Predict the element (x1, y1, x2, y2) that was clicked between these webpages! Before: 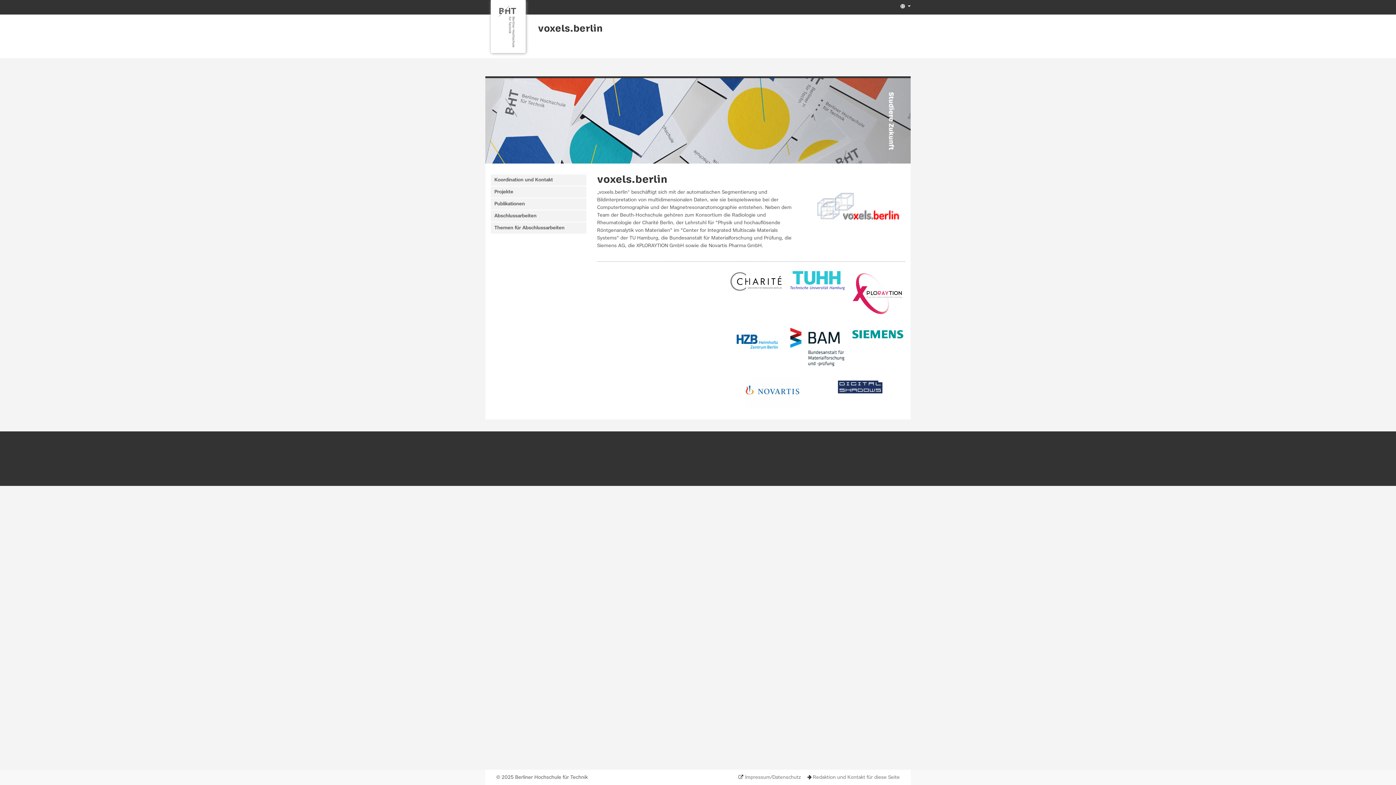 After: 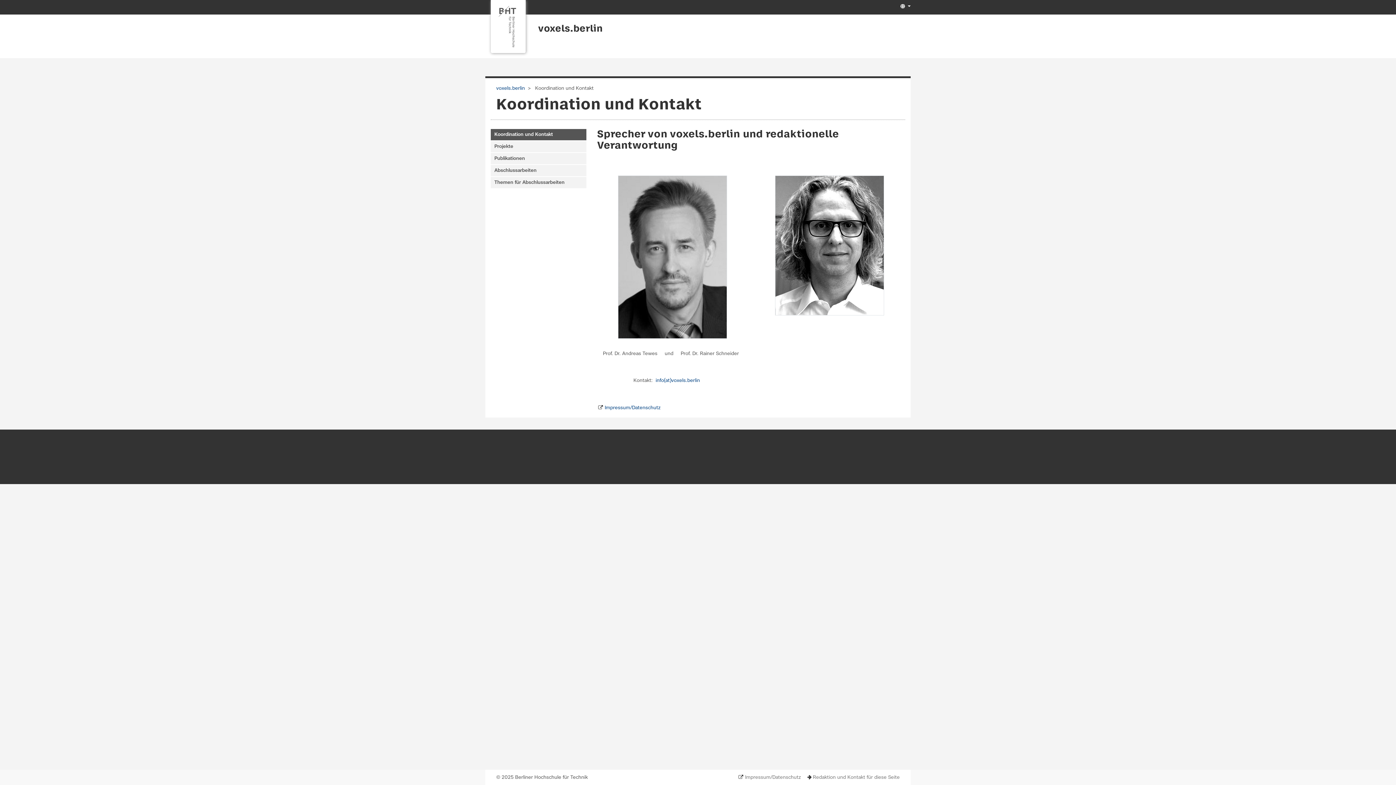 Action: label: Redaktion und Kontakt für diese Seite bbox: (806, 773, 900, 781)